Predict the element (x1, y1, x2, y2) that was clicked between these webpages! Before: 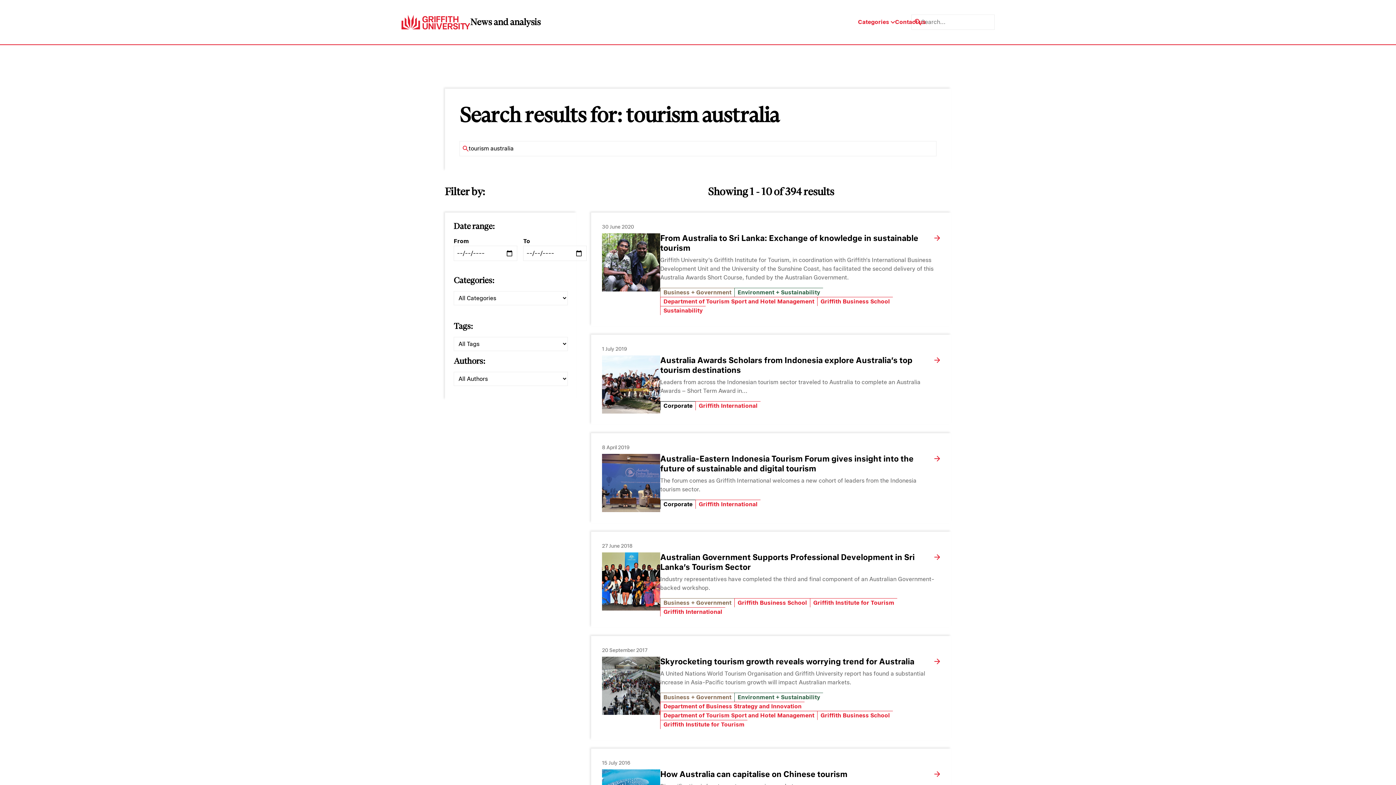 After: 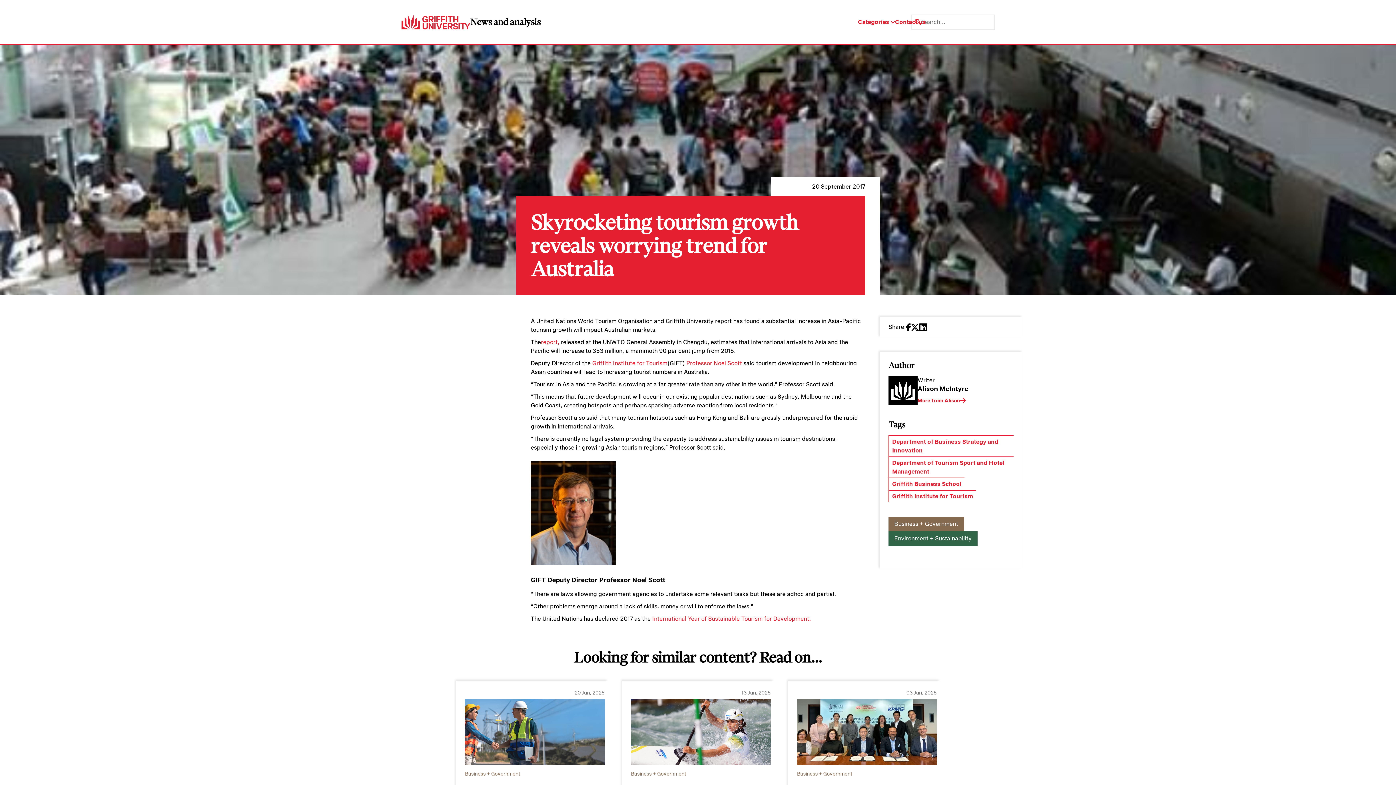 Action: bbox: (602, 657, 660, 715)